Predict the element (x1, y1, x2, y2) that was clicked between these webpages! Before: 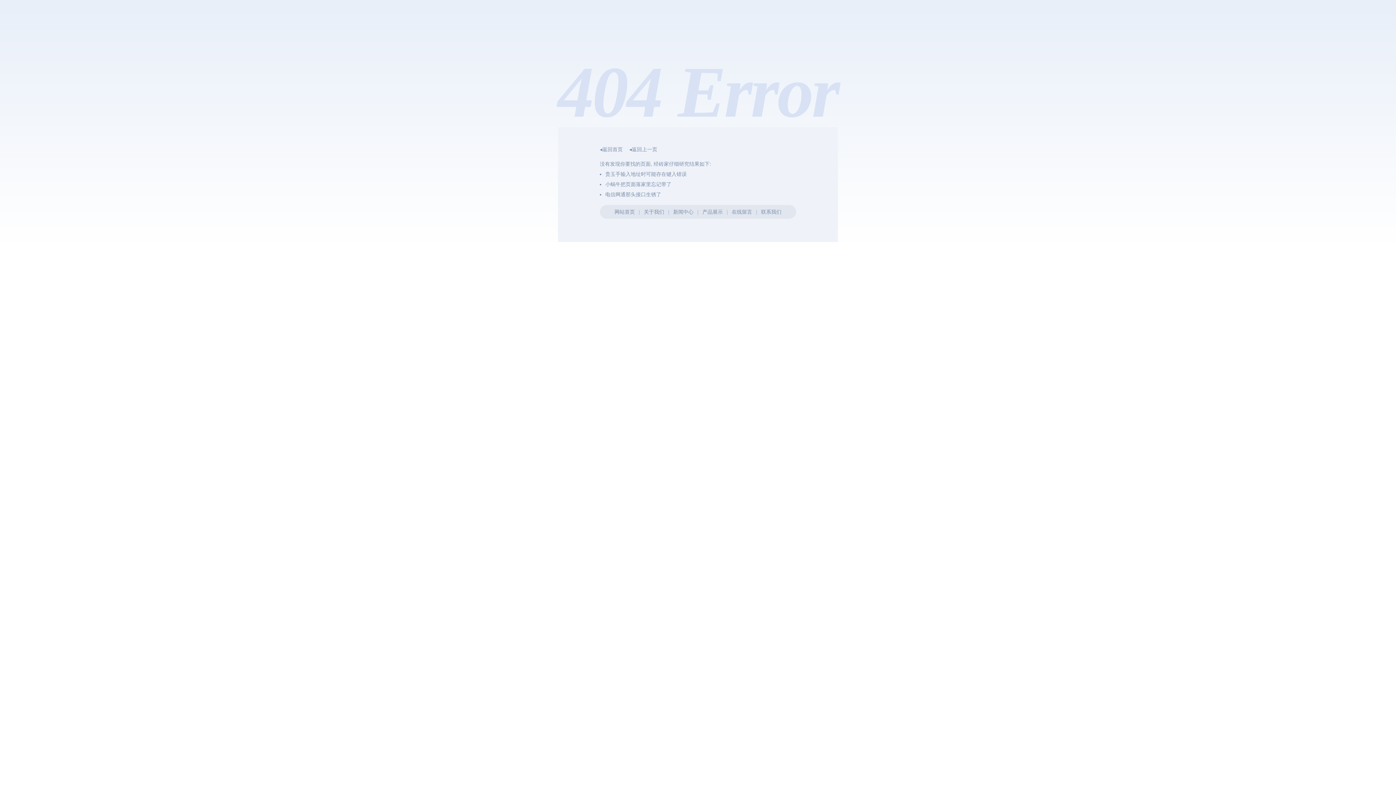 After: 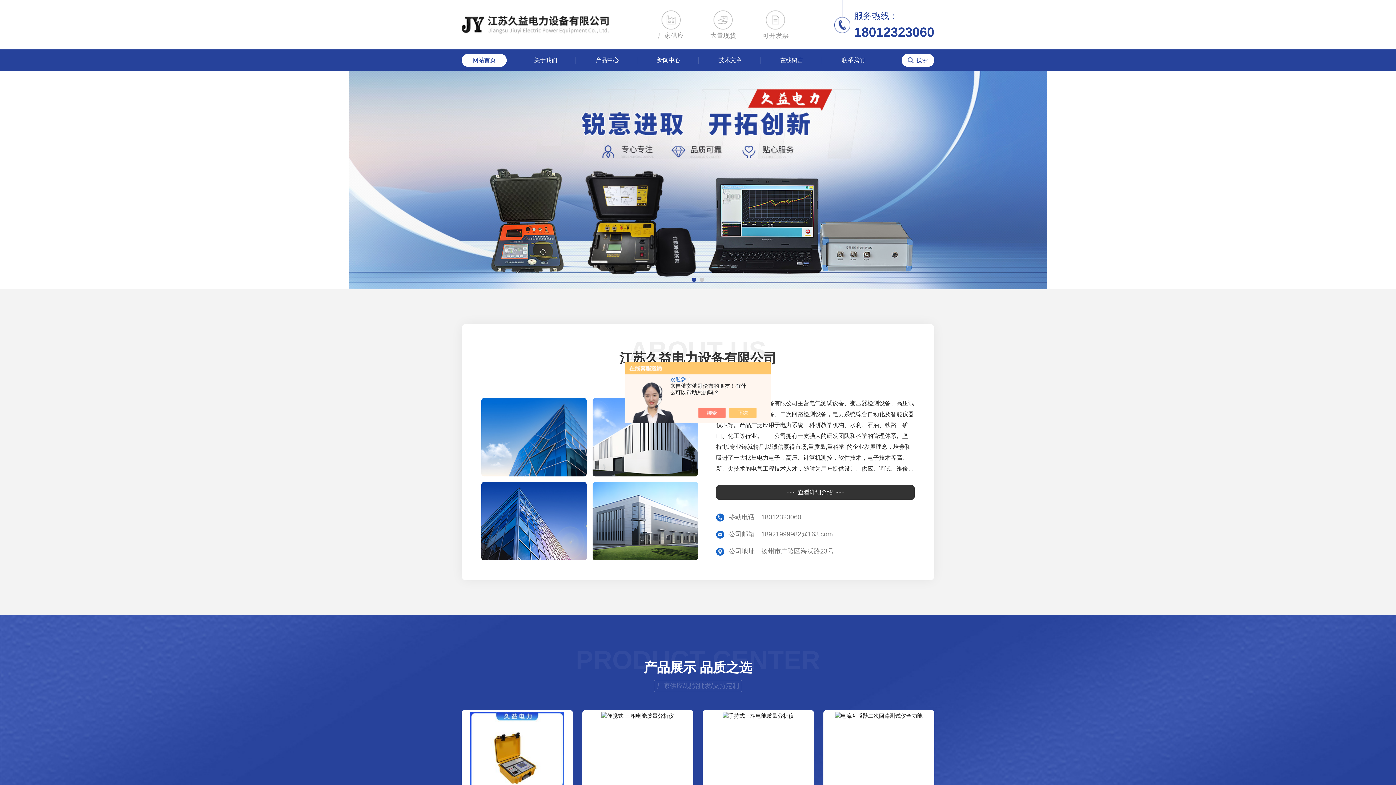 Action: label: 网站首页 bbox: (614, 209, 635, 214)